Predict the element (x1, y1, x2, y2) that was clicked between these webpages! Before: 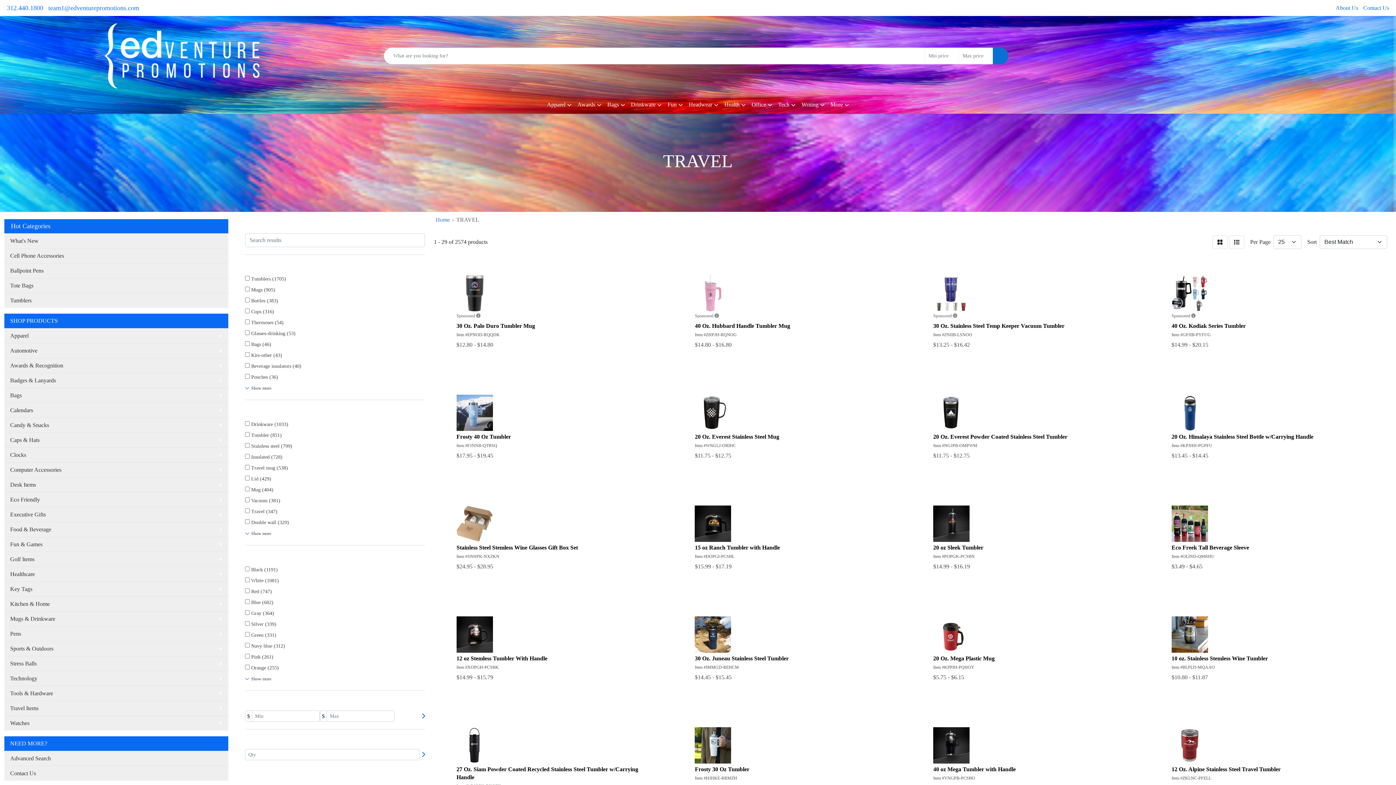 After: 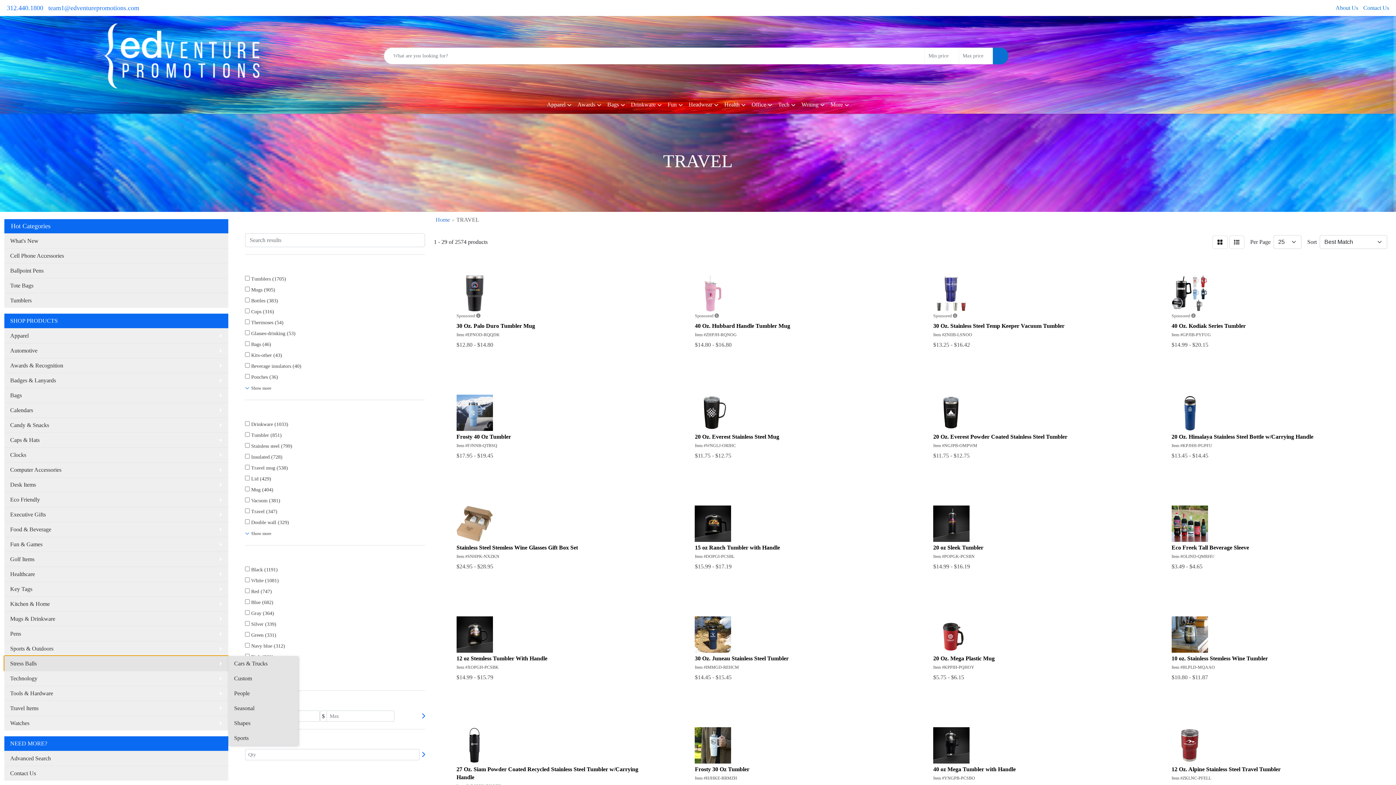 Action: label: Stress Balls bbox: (4, 656, 228, 671)